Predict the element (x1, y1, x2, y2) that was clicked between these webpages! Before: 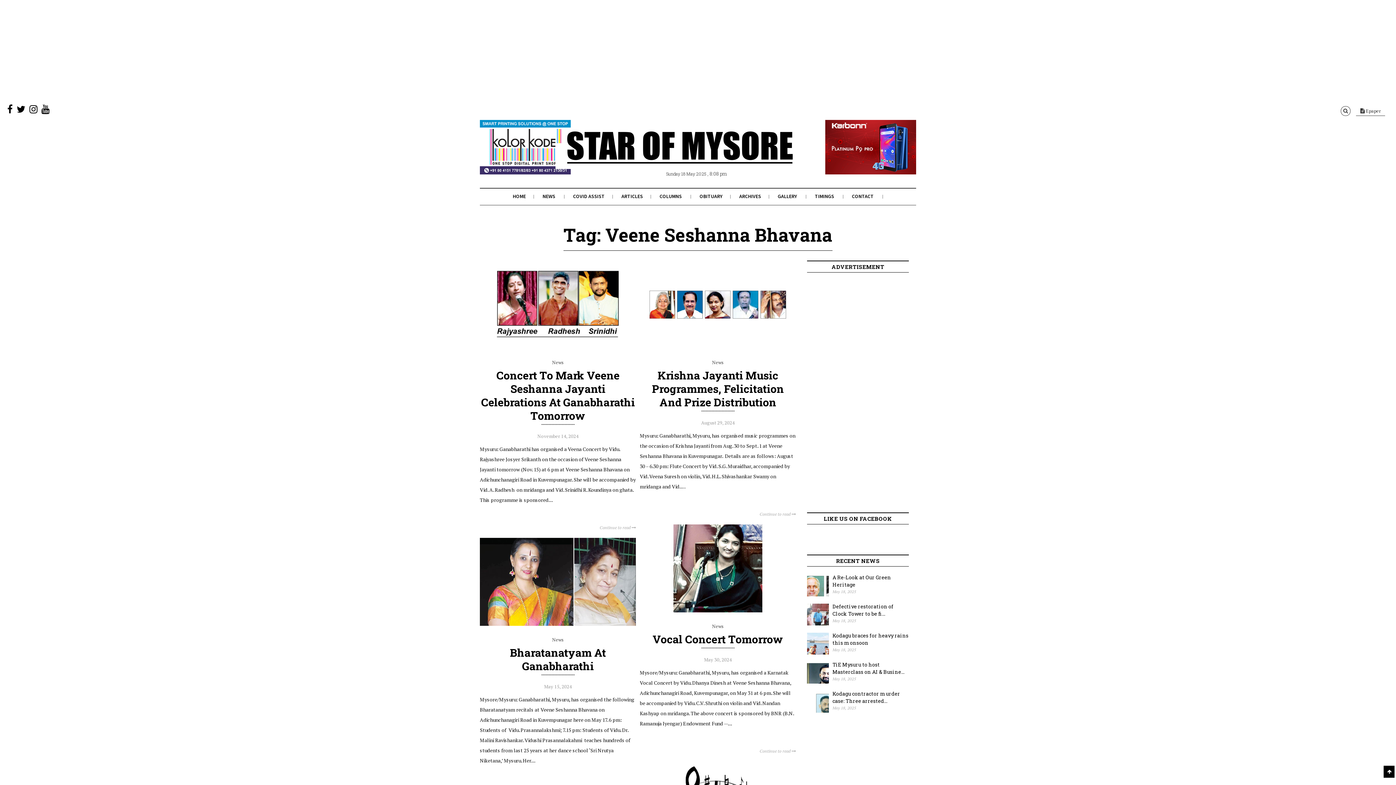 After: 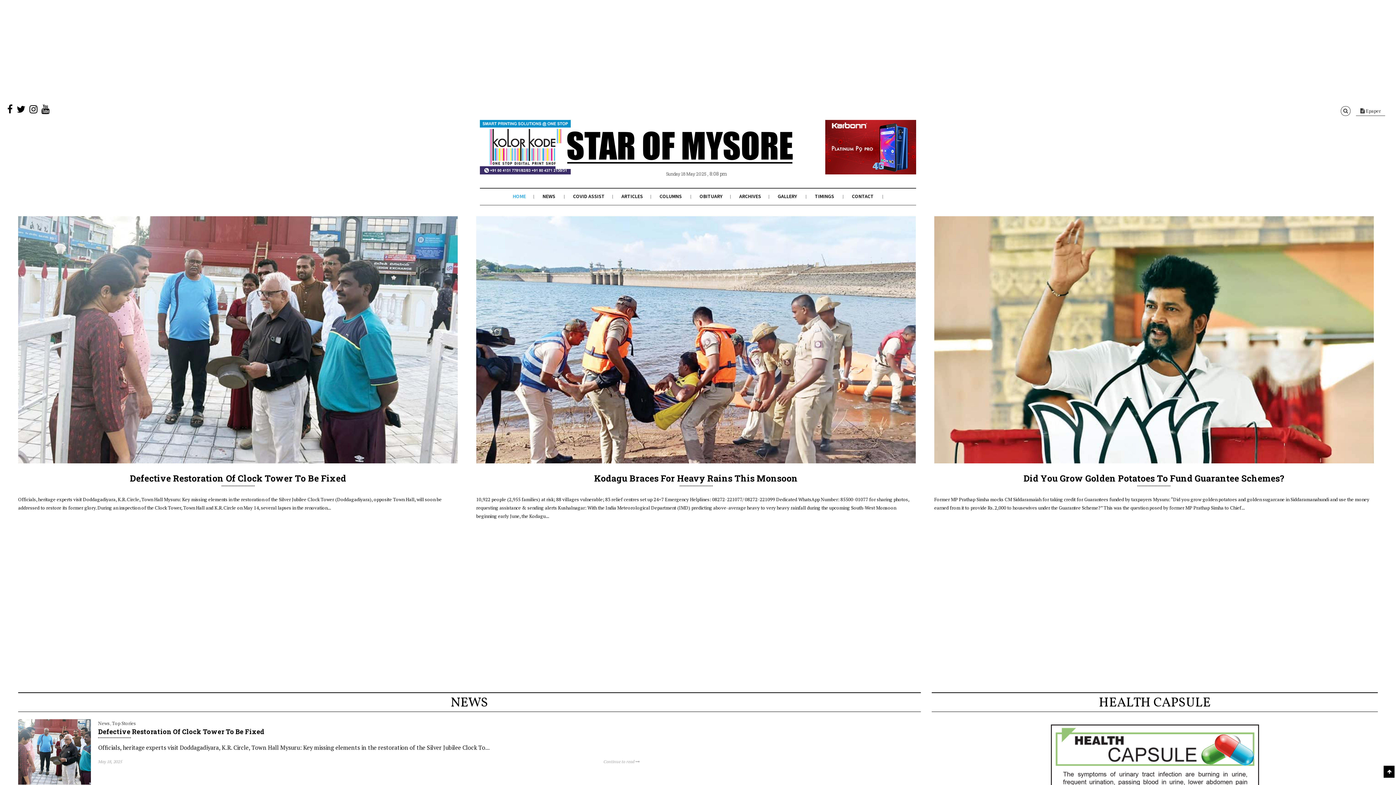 Action: bbox: (555, 142, 804, 169)